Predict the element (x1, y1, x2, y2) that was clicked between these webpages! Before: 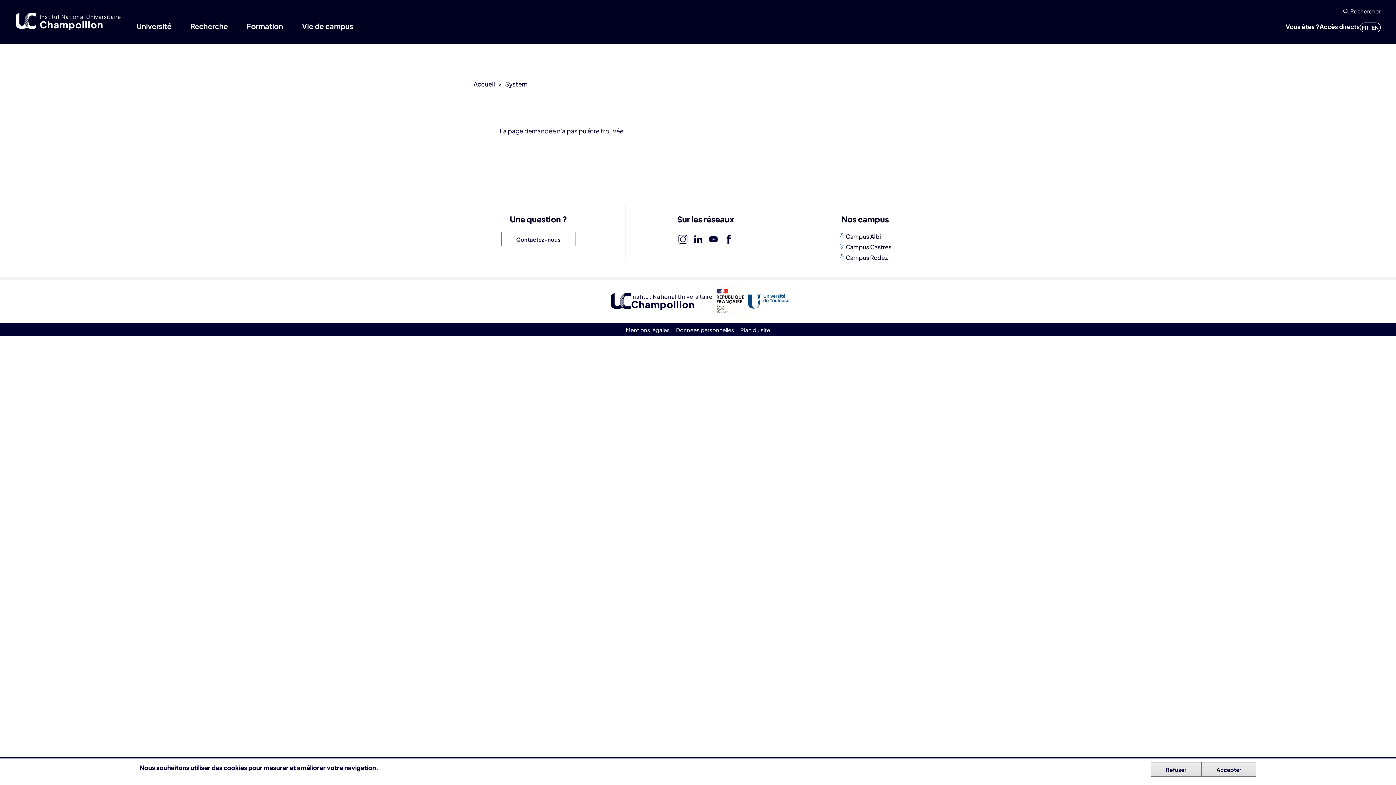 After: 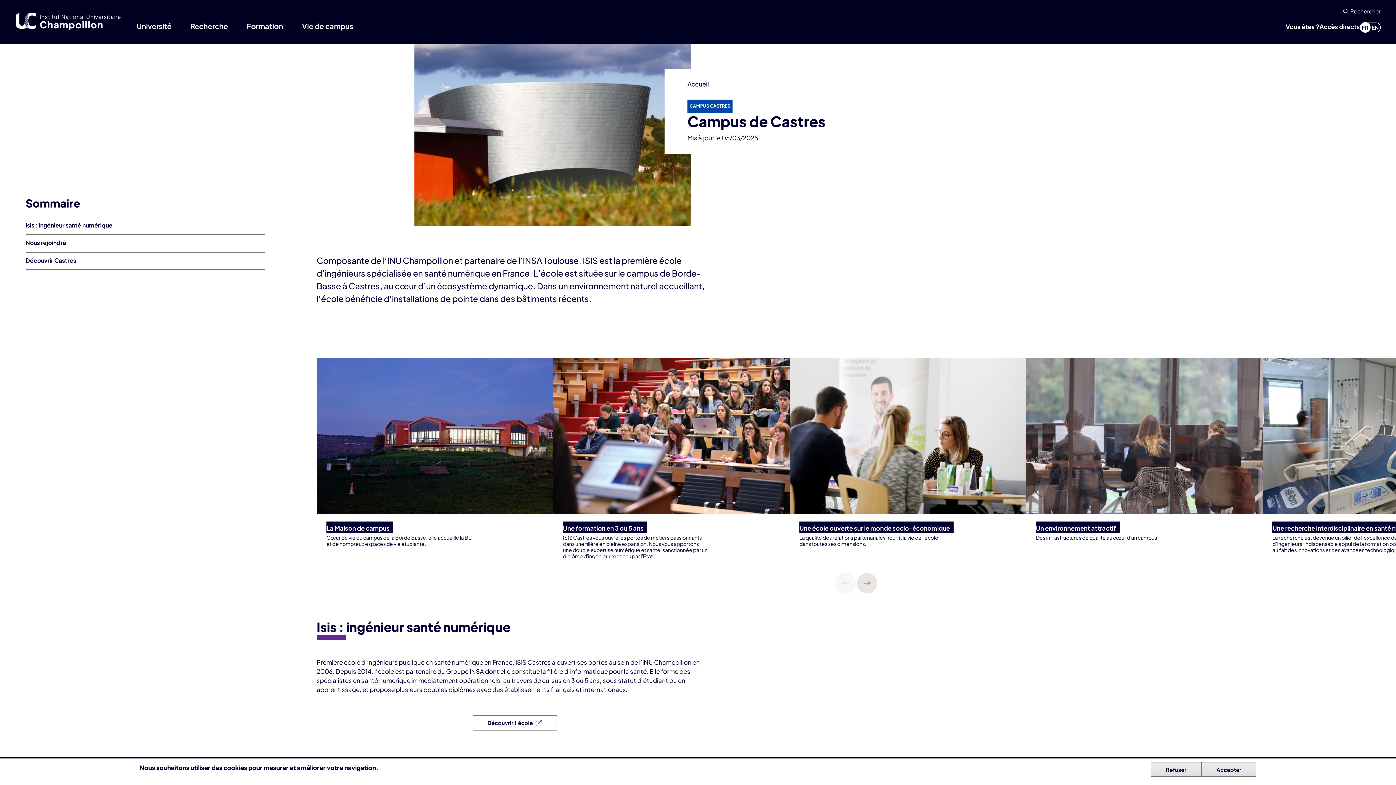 Action: label: Campus Castres bbox: (836, 242, 894, 252)